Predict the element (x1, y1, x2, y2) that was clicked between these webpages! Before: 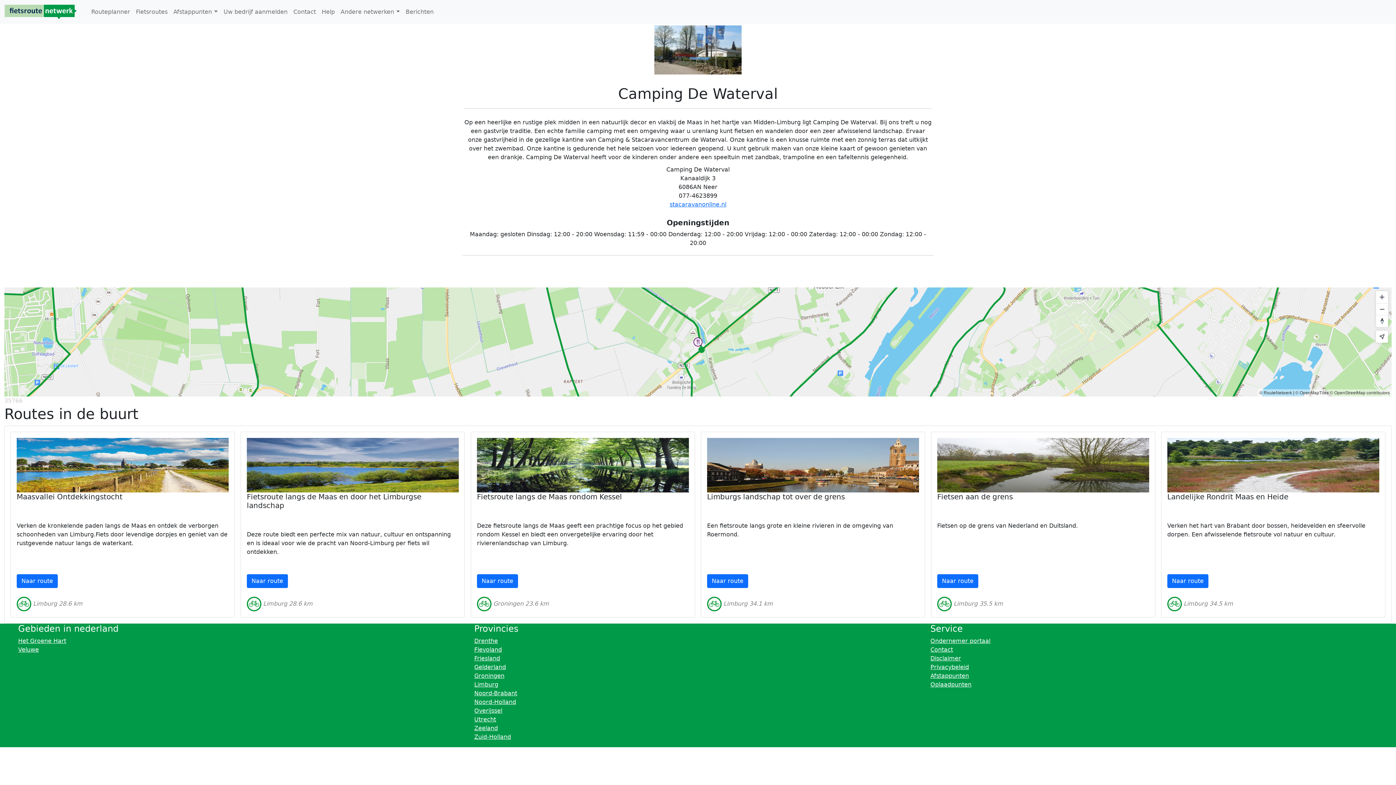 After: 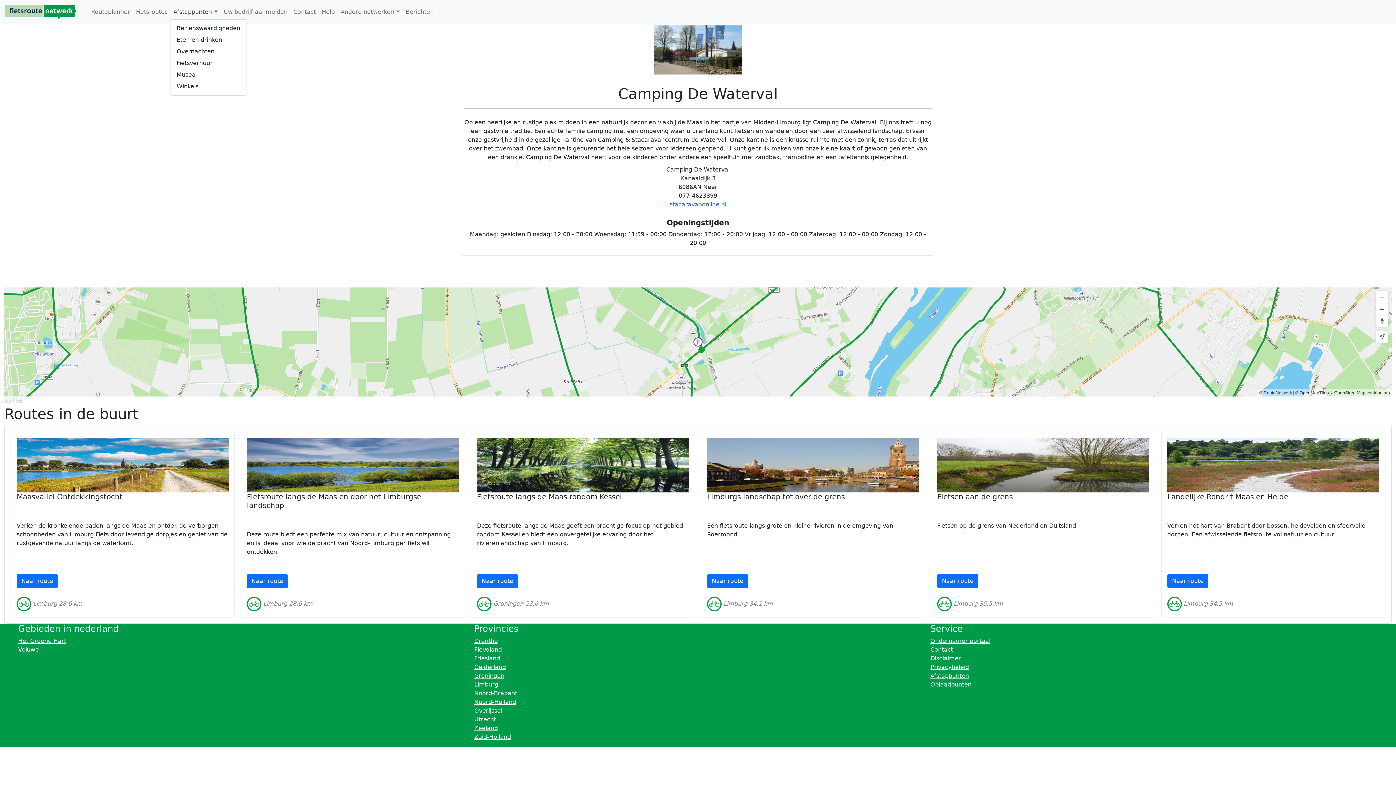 Action: label: Afstappunten bbox: (170, 4, 220, 19)